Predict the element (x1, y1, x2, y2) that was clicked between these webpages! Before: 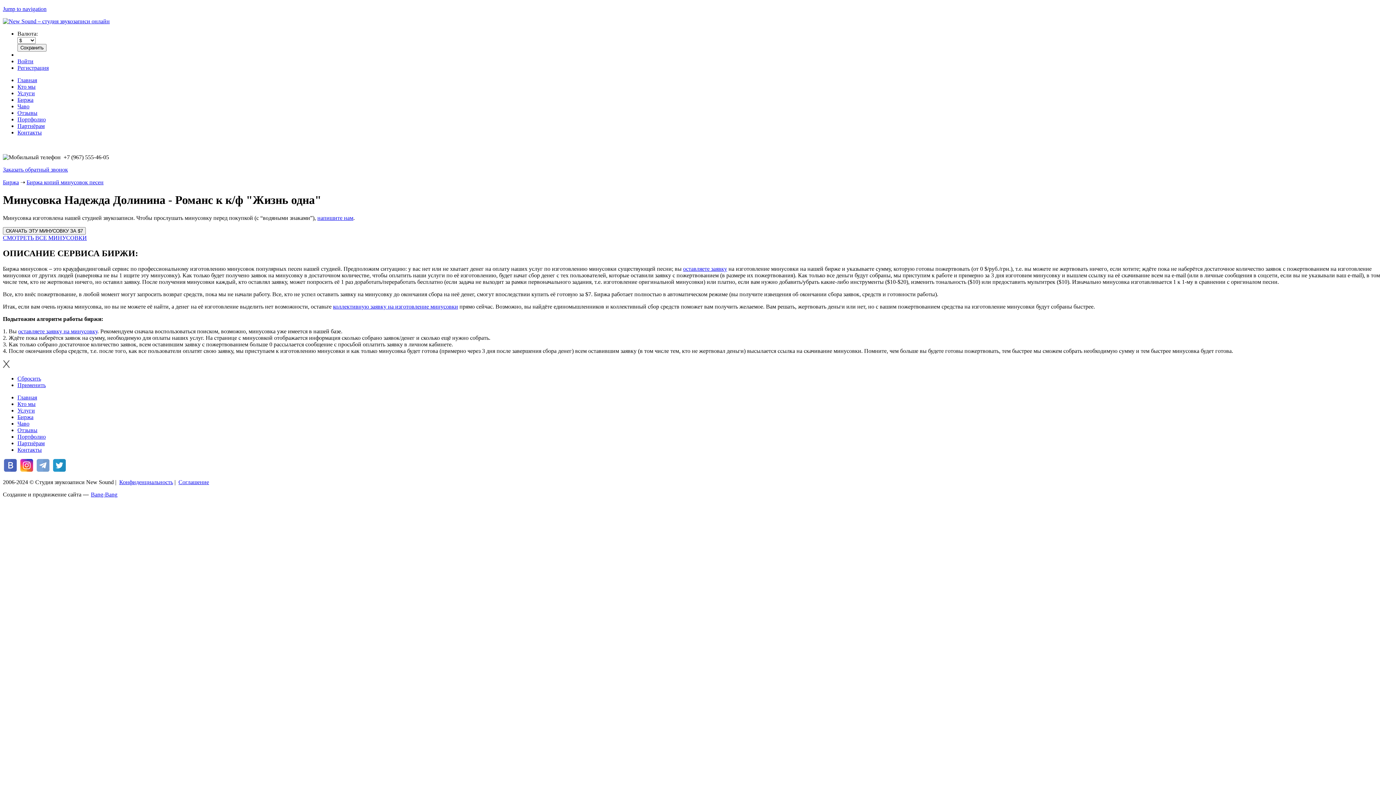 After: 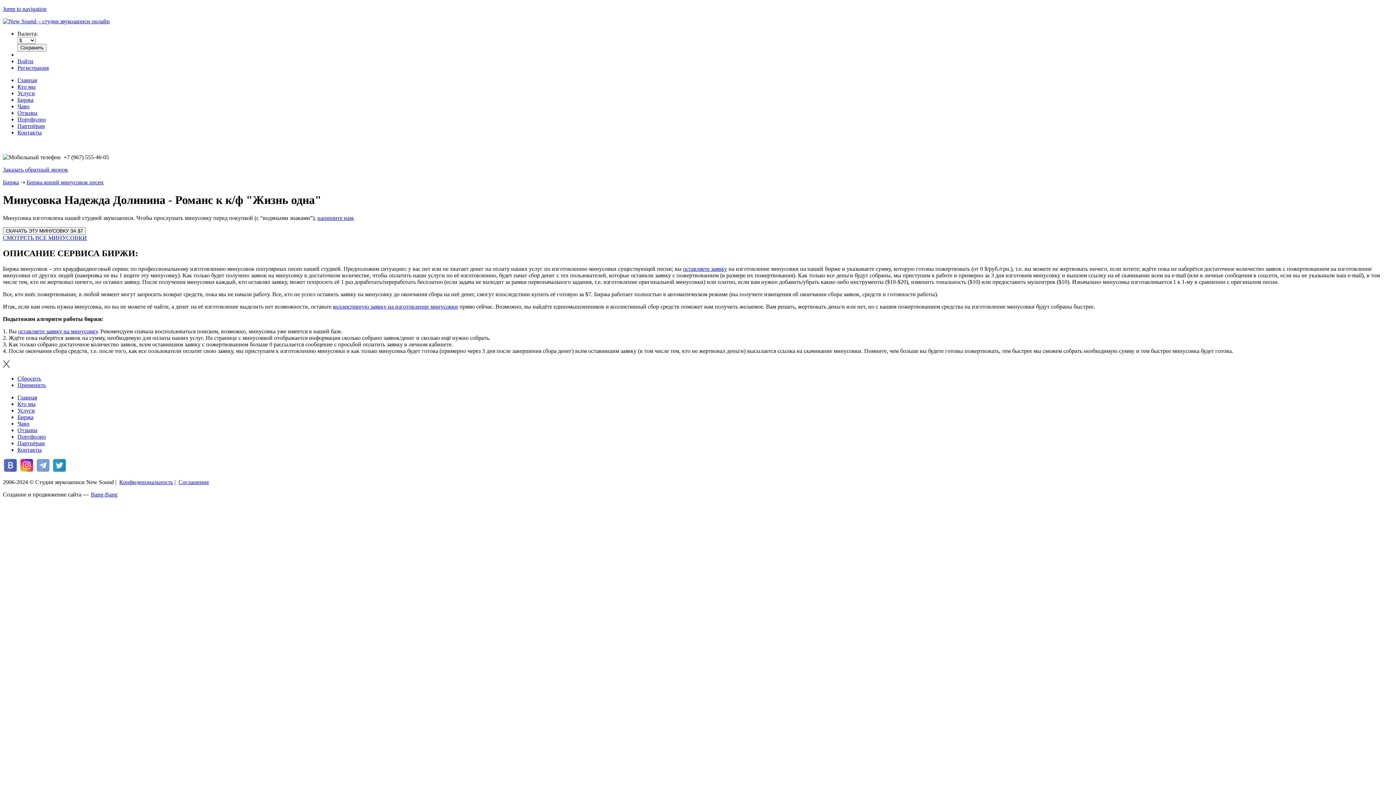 Action: bbox: (90, 491, 117, 497) label: Bang-Bang